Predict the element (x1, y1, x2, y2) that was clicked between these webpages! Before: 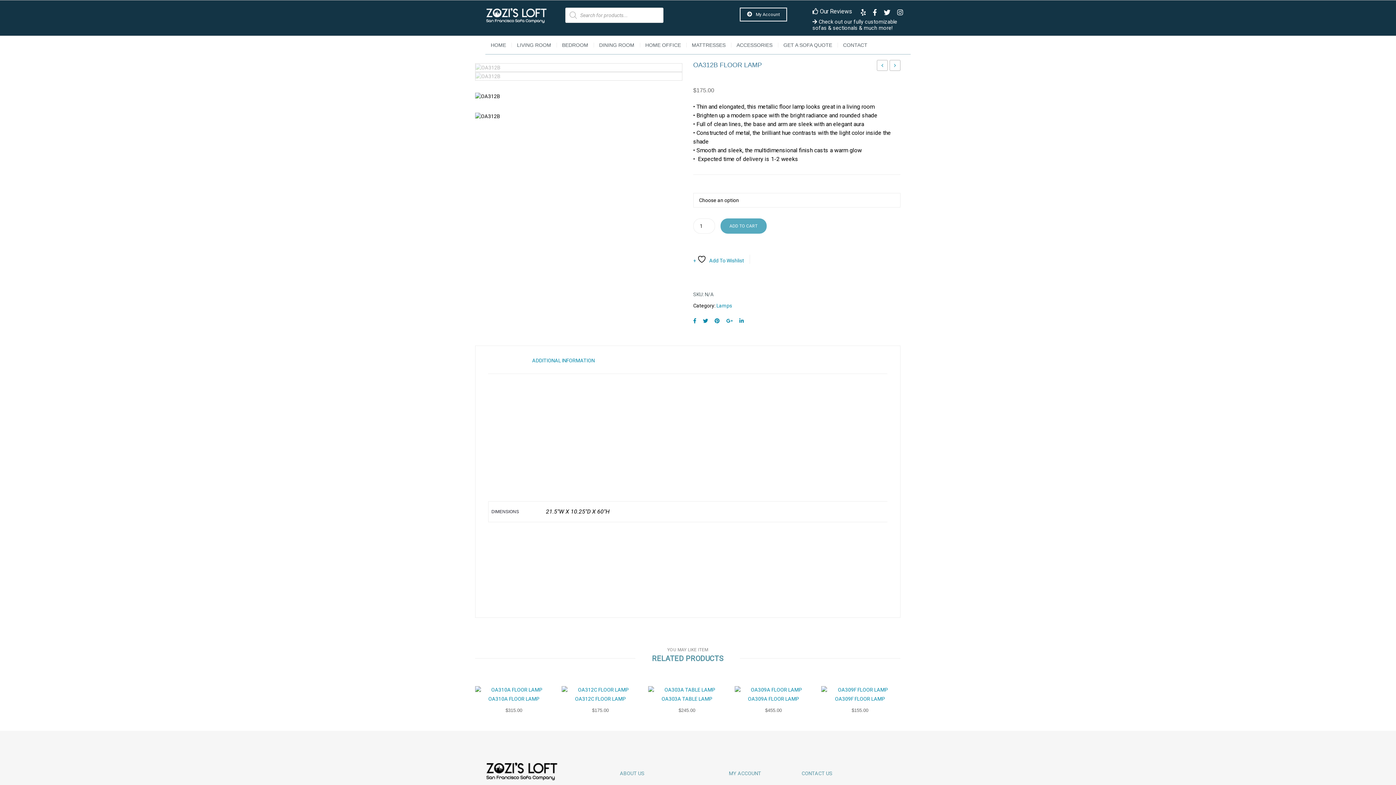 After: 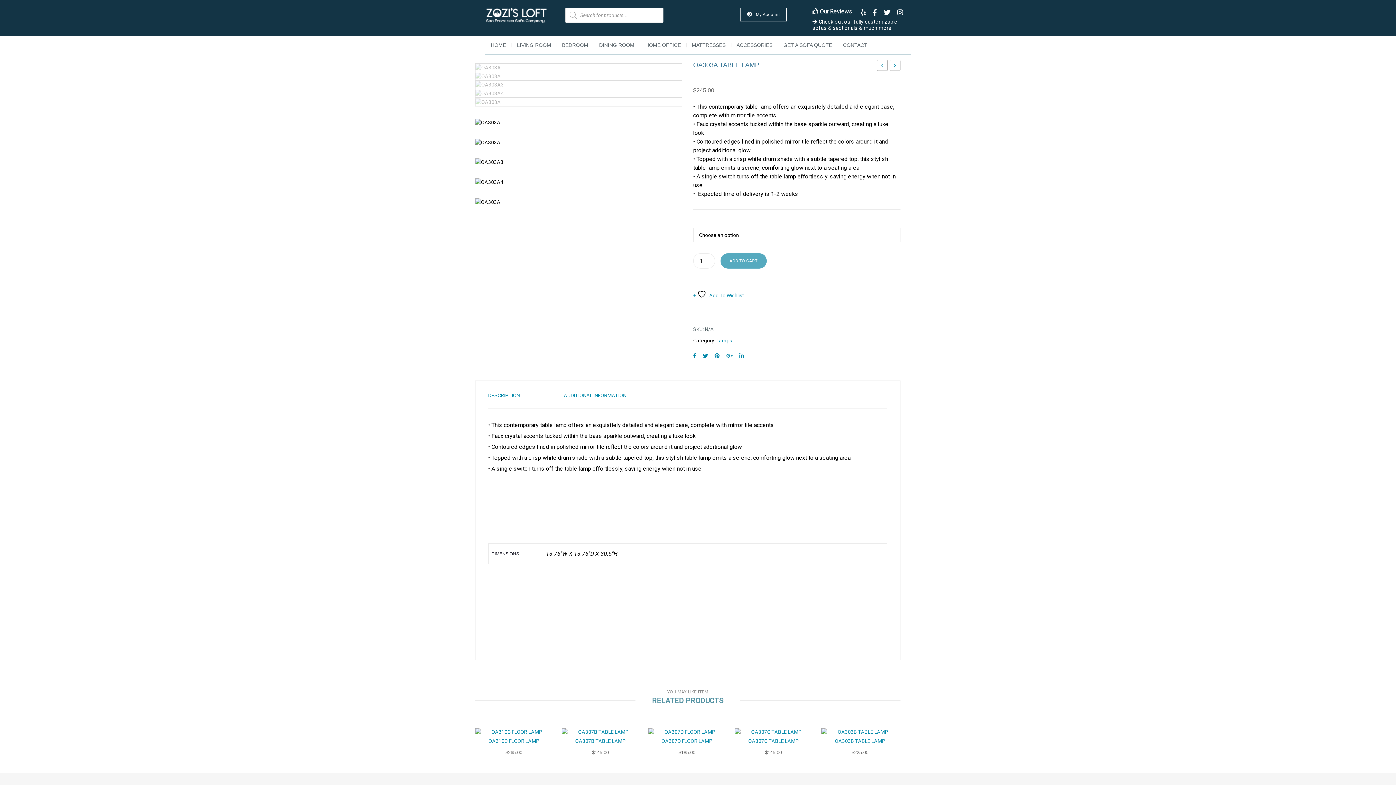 Action: bbox: (648, 684, 725, 696)